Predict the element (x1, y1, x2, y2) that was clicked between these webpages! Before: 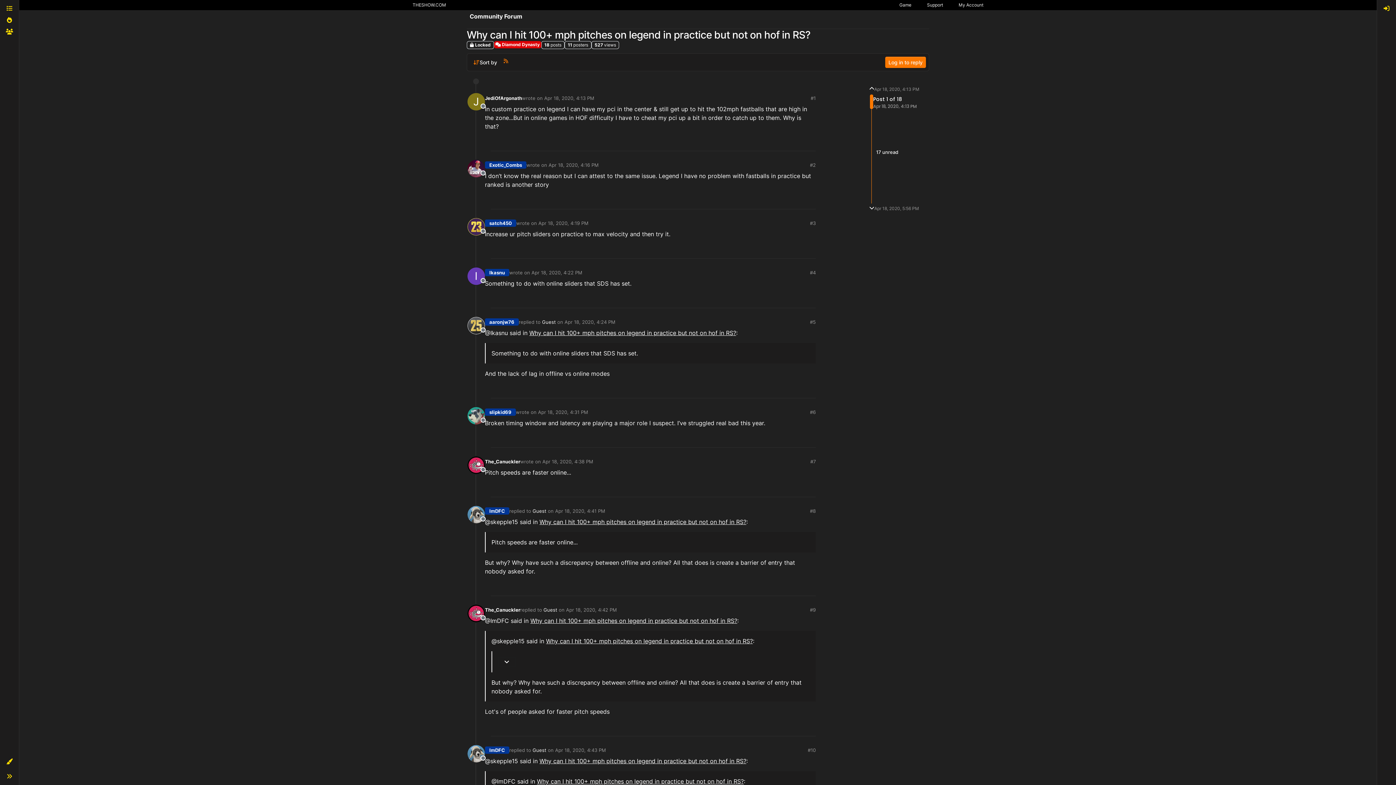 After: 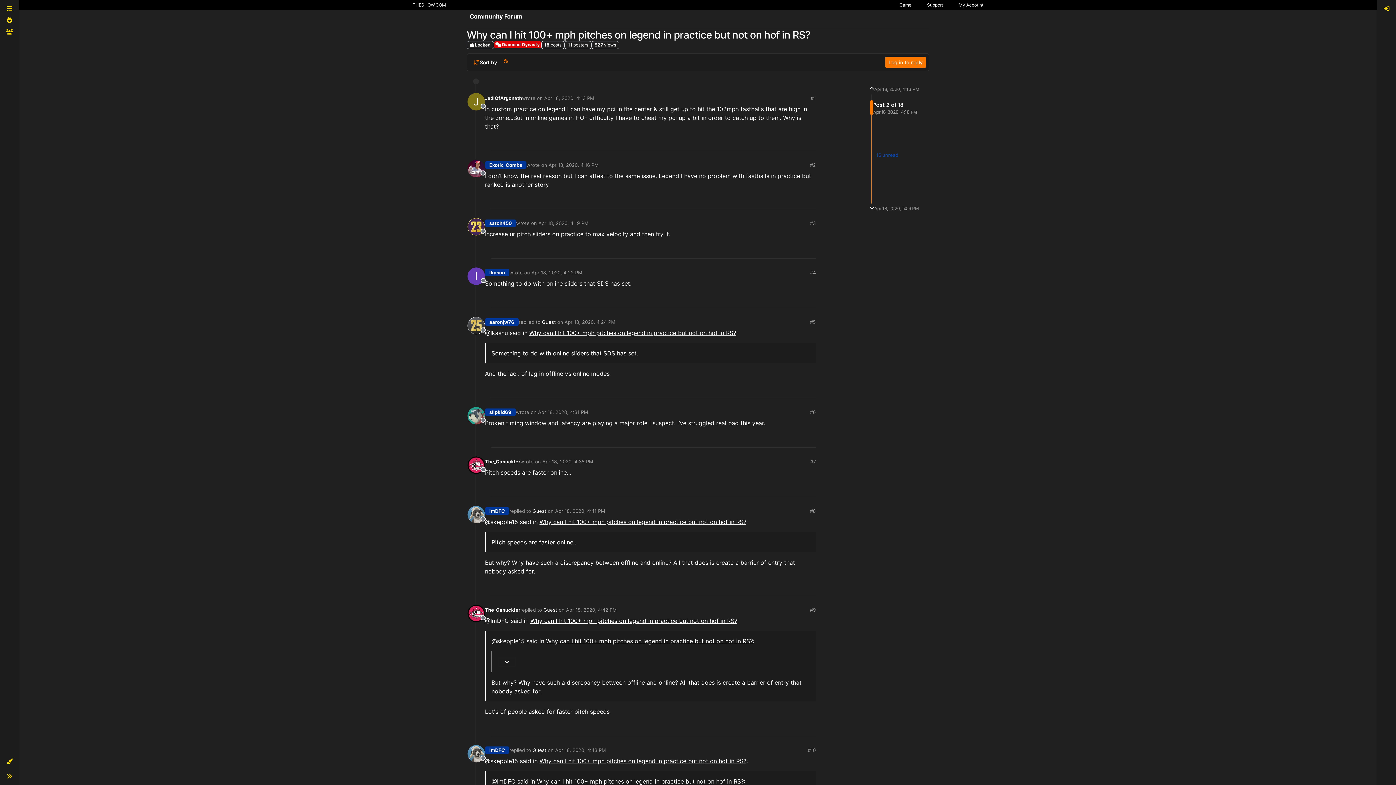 Action: label: 17 unread bbox: (876, 149, 898, 154)